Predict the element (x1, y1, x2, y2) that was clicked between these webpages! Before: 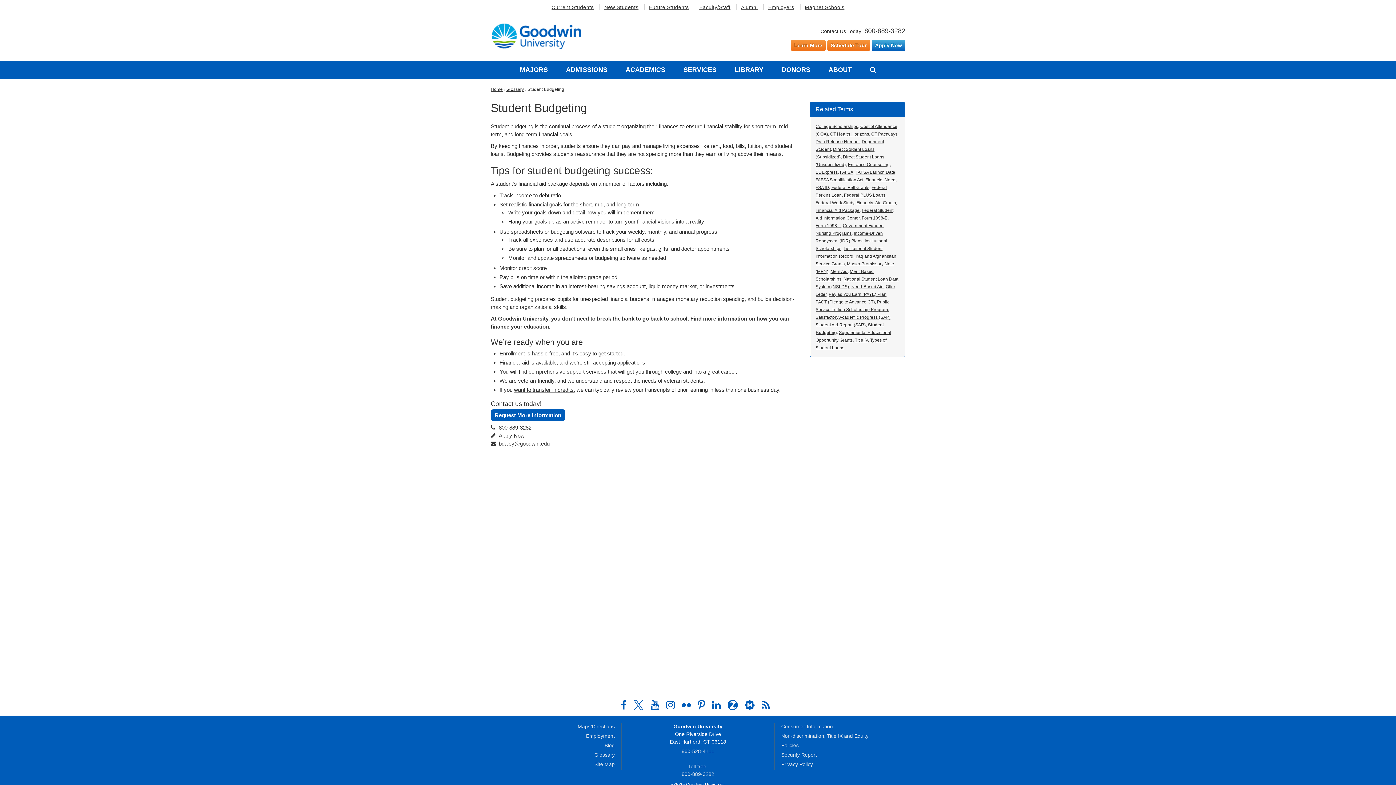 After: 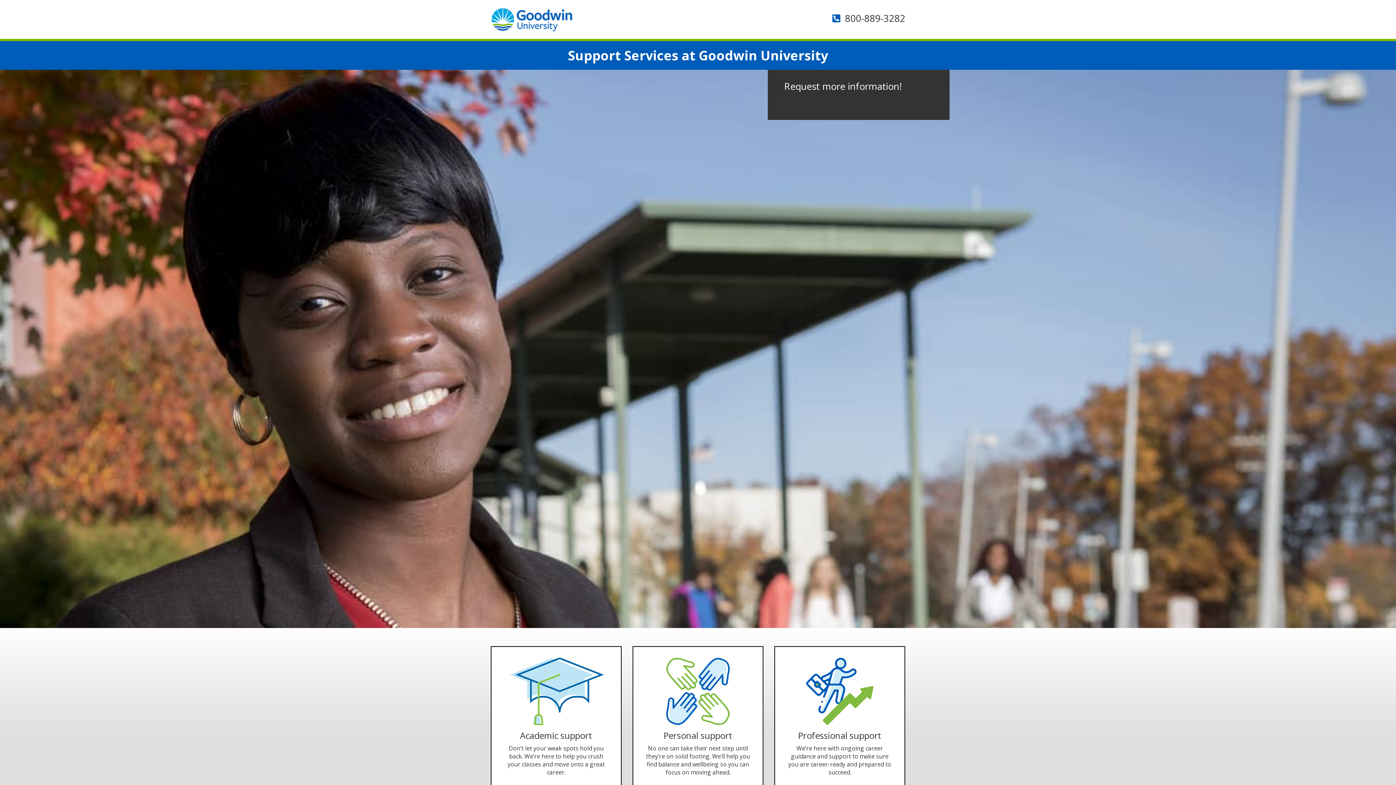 Action: bbox: (528, 368, 606, 374) label: comprehensive support services